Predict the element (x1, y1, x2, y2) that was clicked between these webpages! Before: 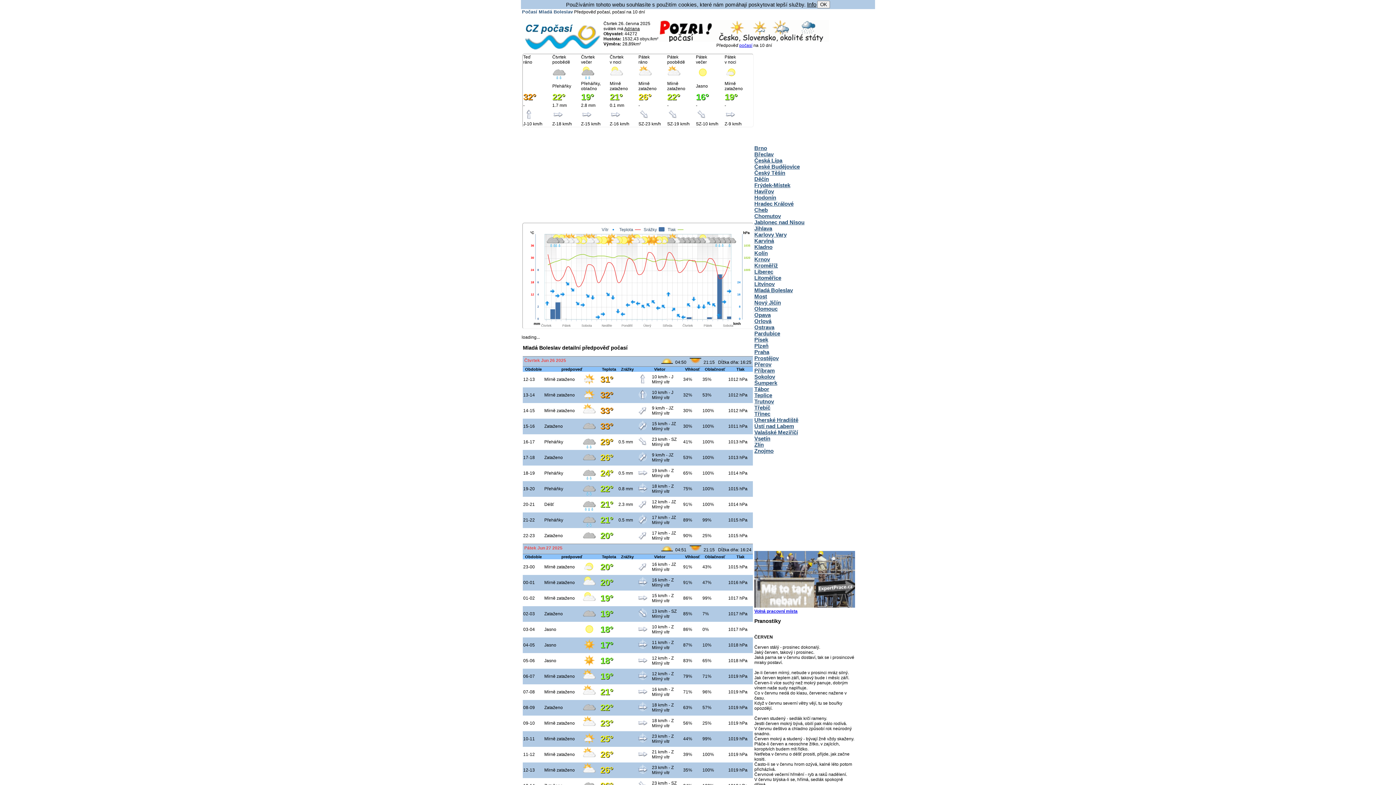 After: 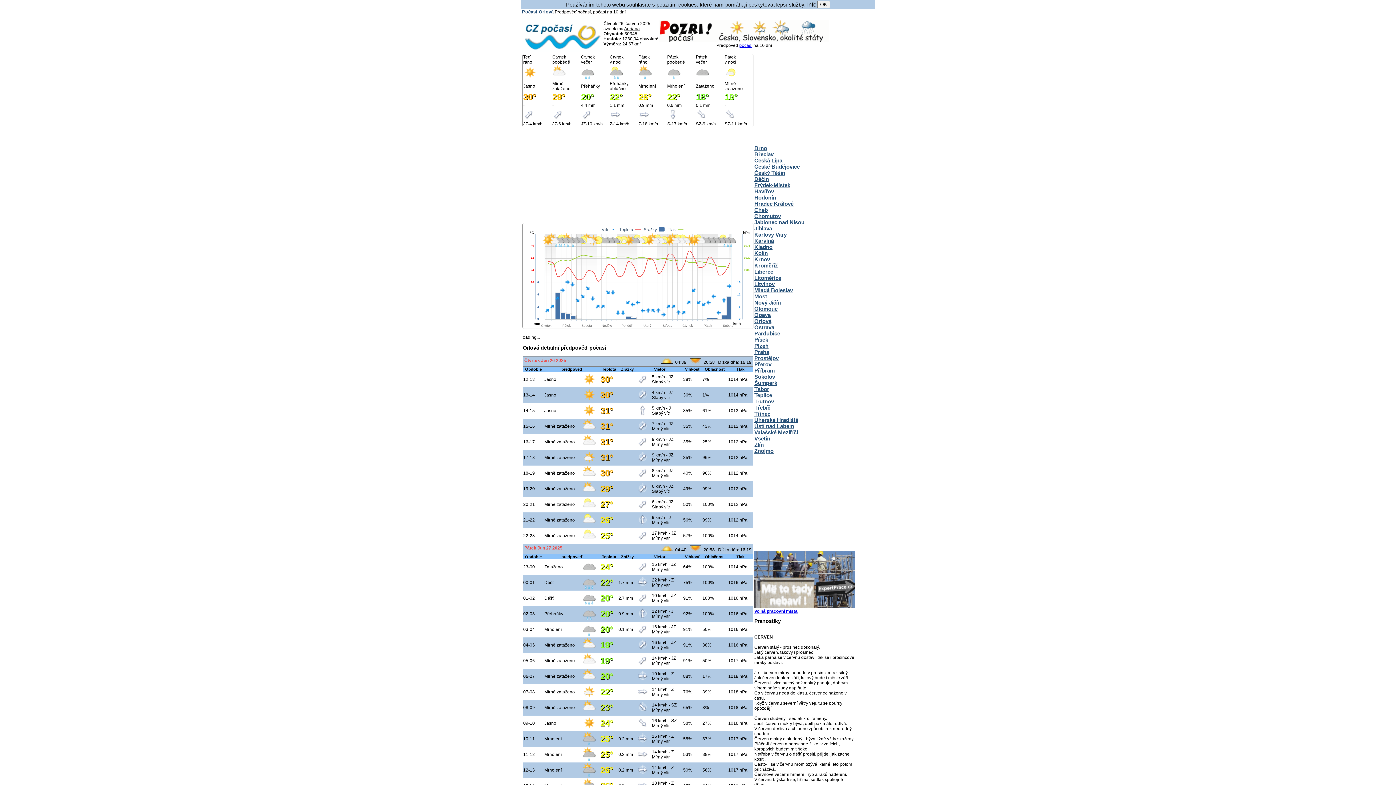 Action: bbox: (754, 318, 771, 324) label: Orlová